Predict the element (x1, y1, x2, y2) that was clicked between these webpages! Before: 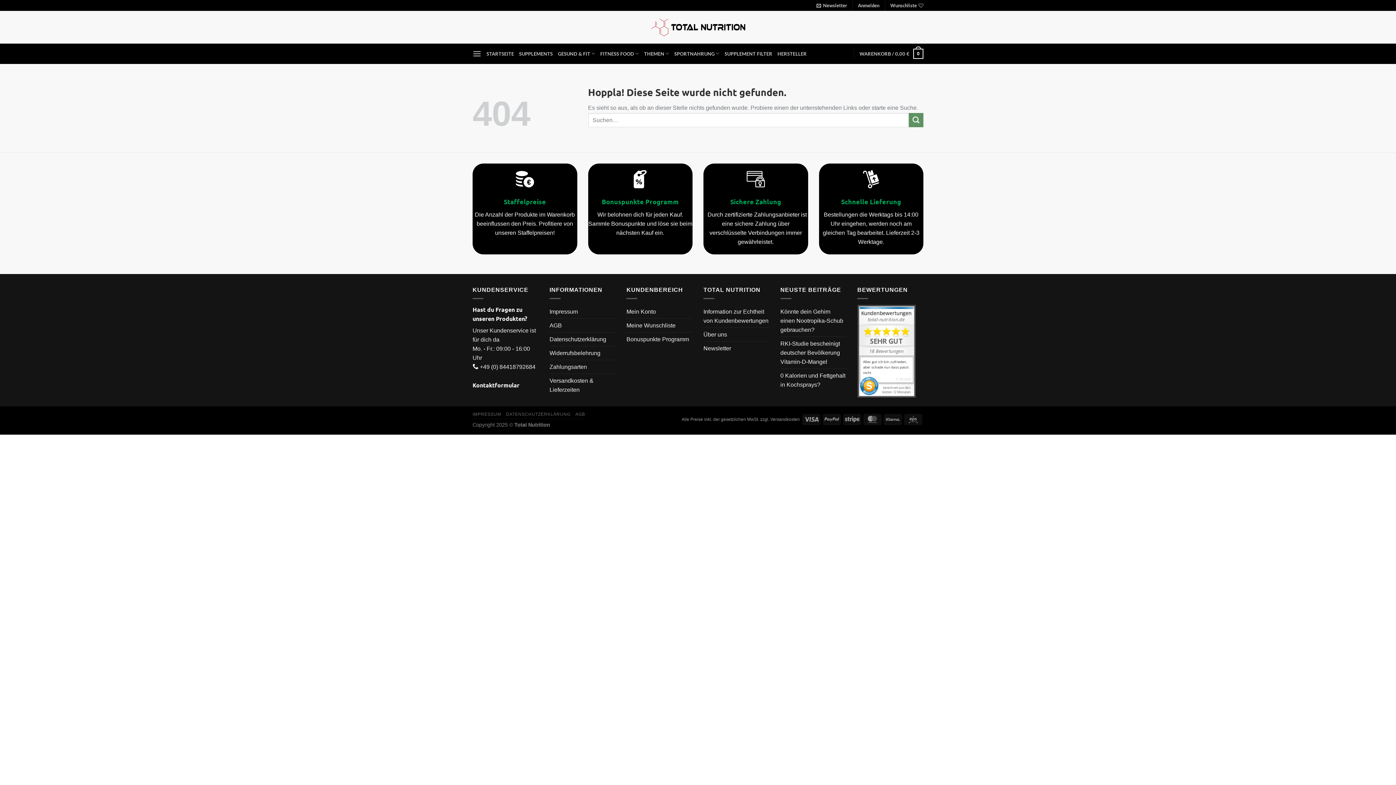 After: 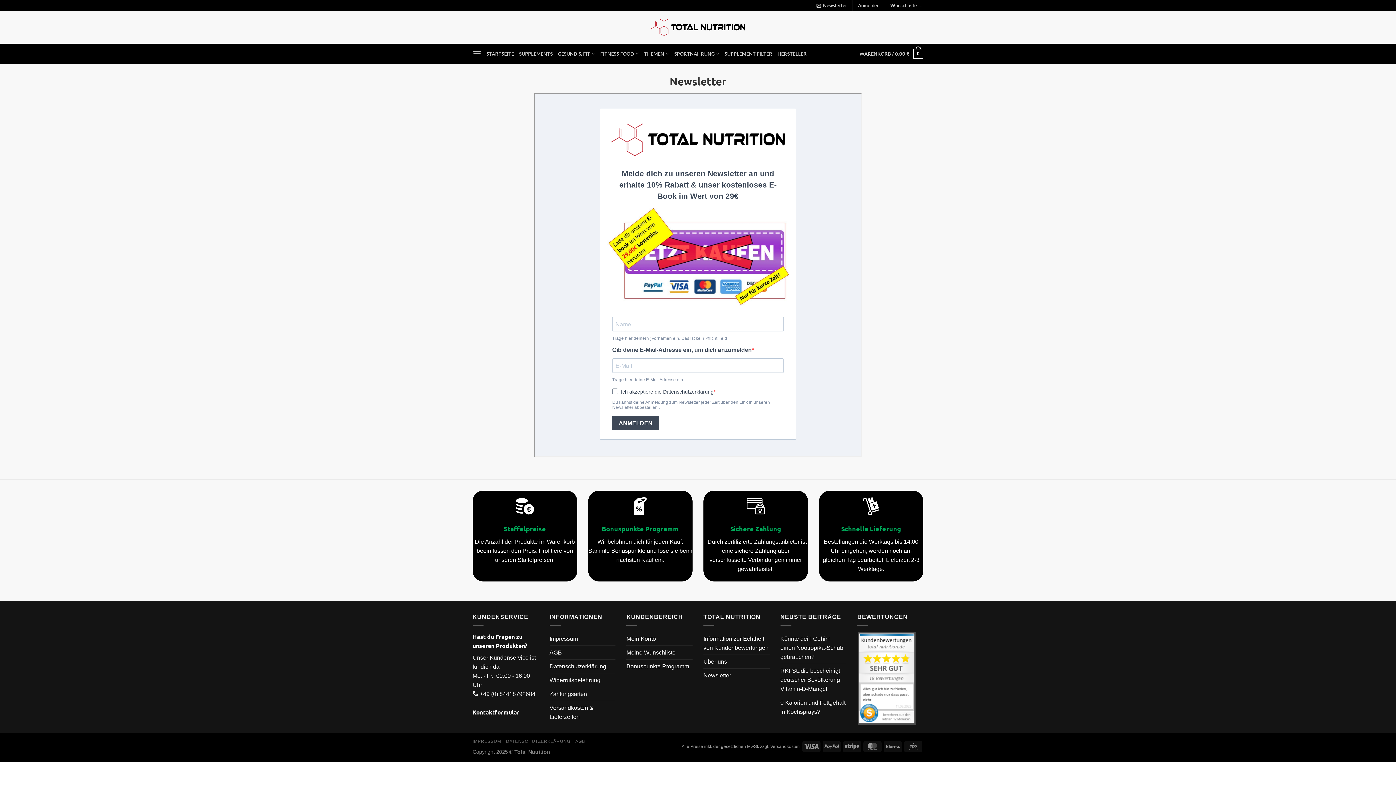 Action: bbox: (703, 341, 731, 355) label: Newsletter